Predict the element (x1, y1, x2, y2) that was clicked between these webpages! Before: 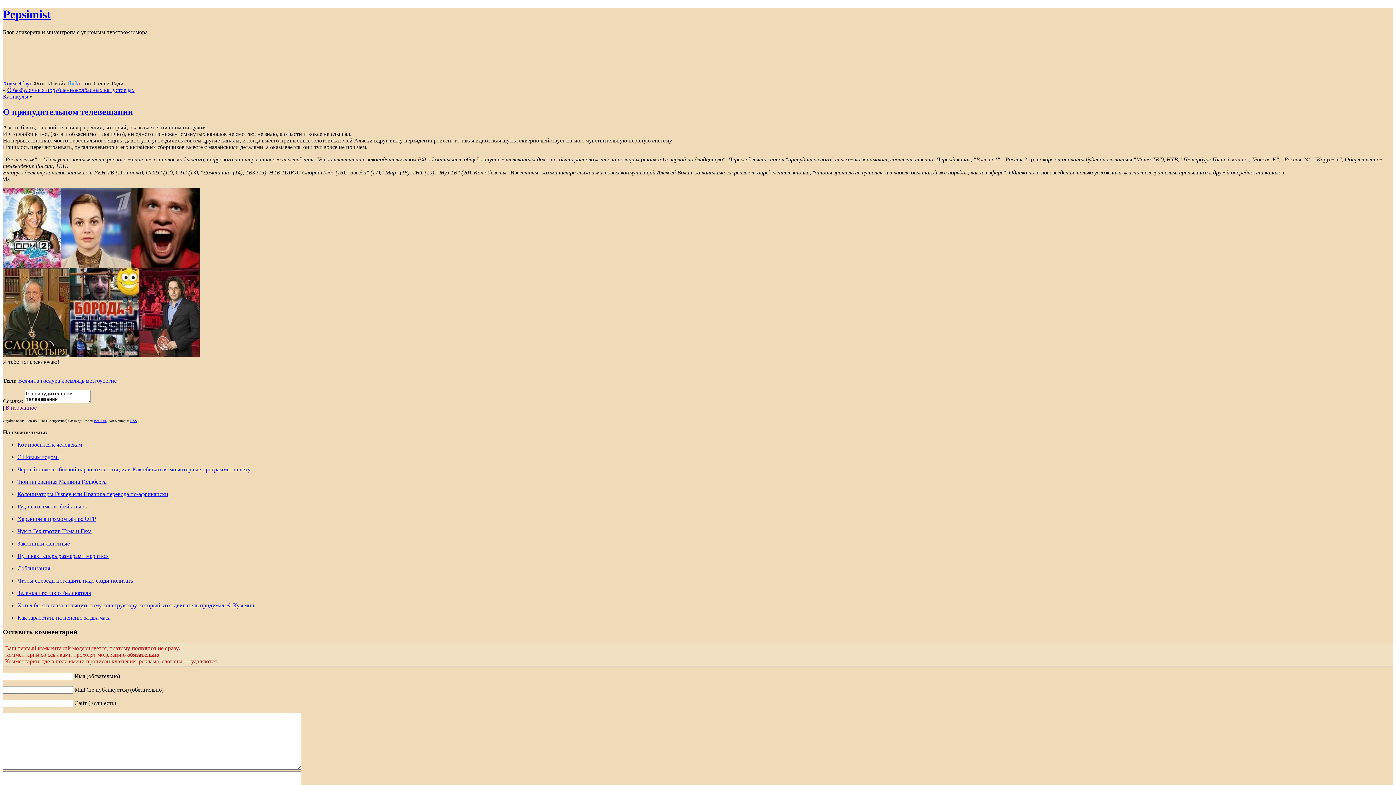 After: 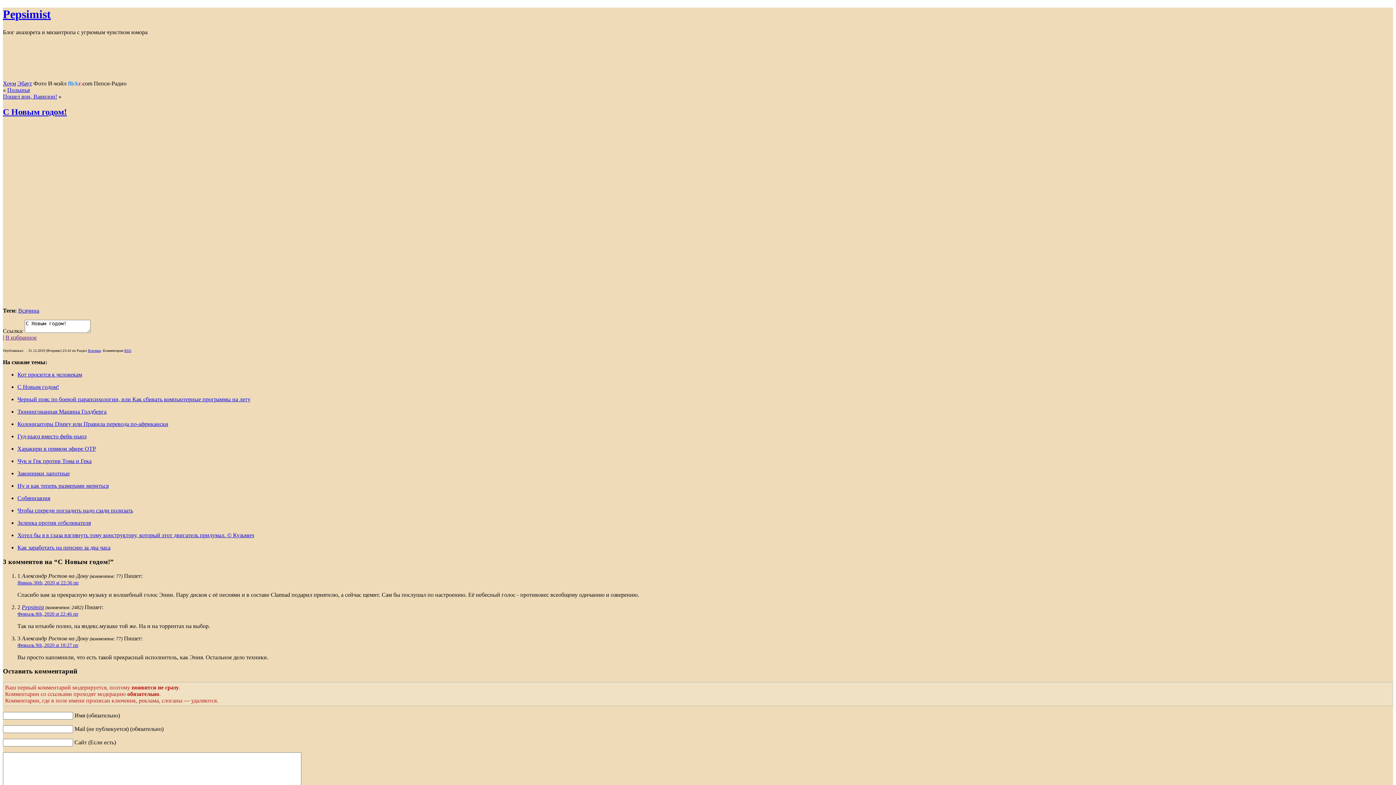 Action: bbox: (17, 454, 58, 460) label: С Новым годом!